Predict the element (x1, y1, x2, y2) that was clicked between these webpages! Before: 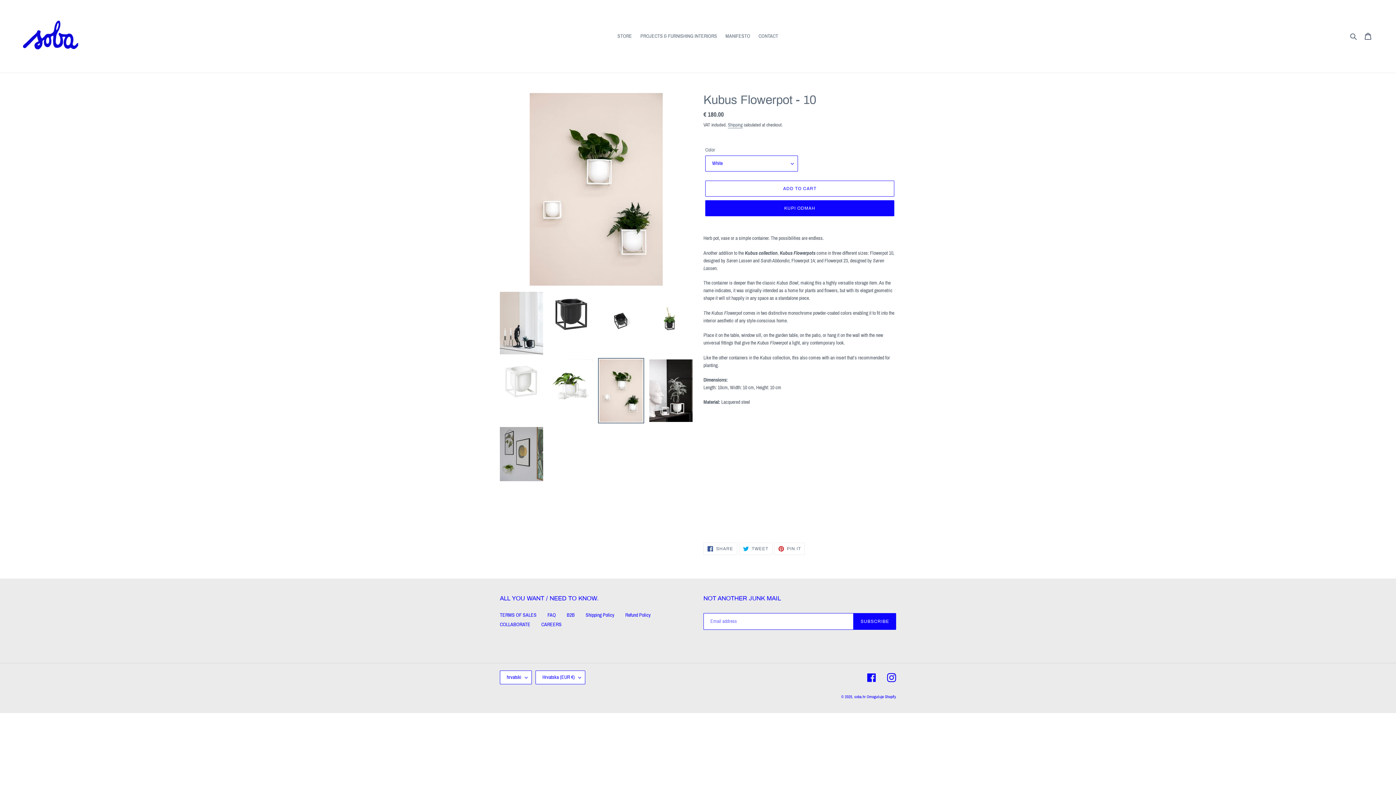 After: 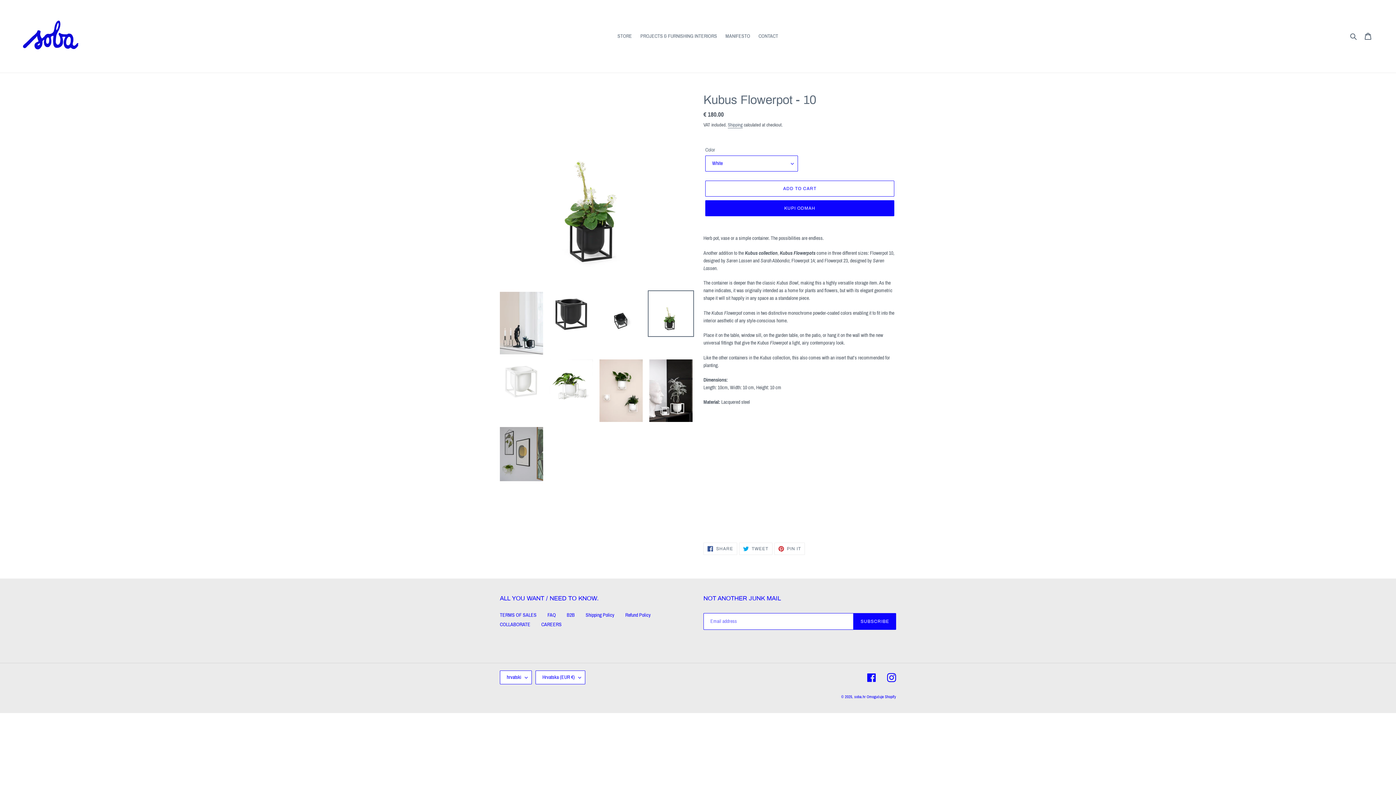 Action: bbox: (648, 290, 694, 337)